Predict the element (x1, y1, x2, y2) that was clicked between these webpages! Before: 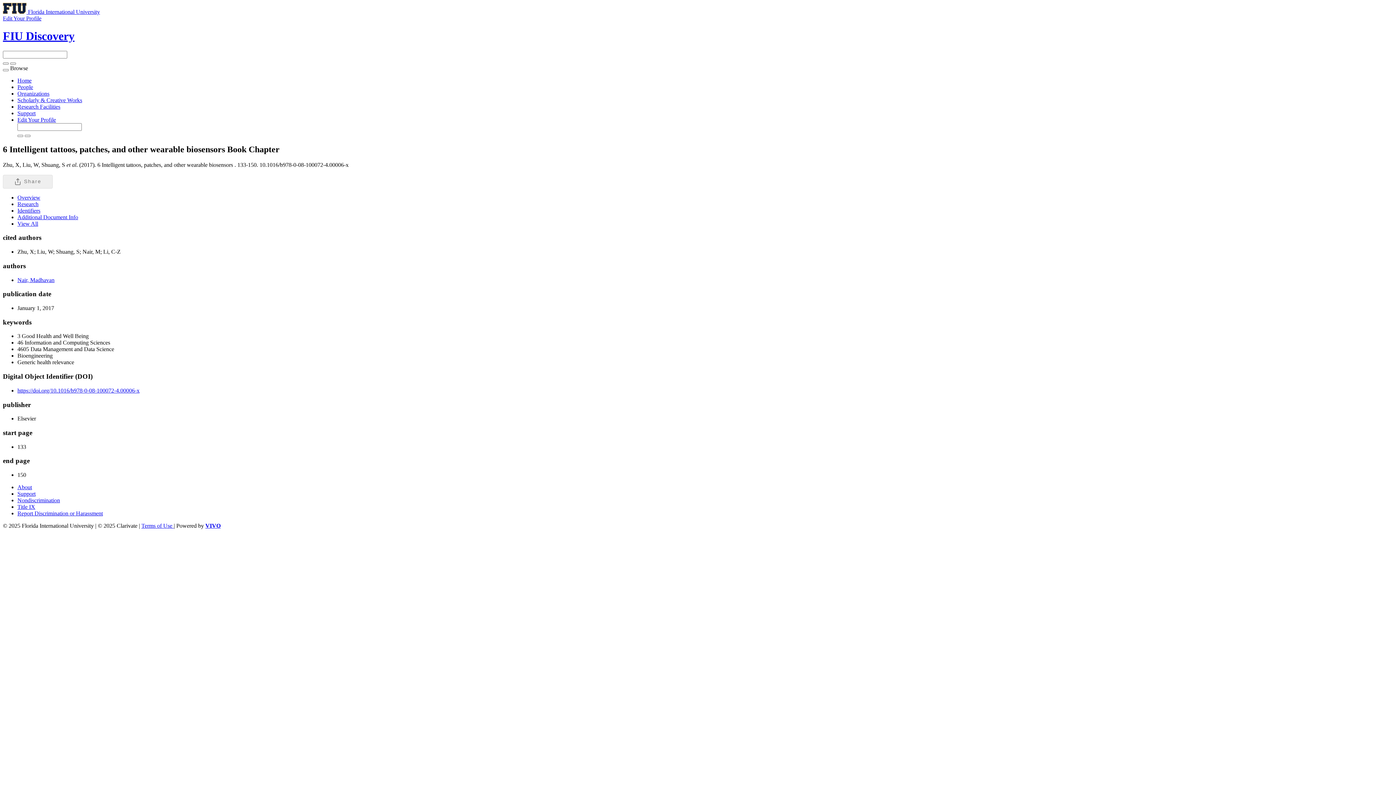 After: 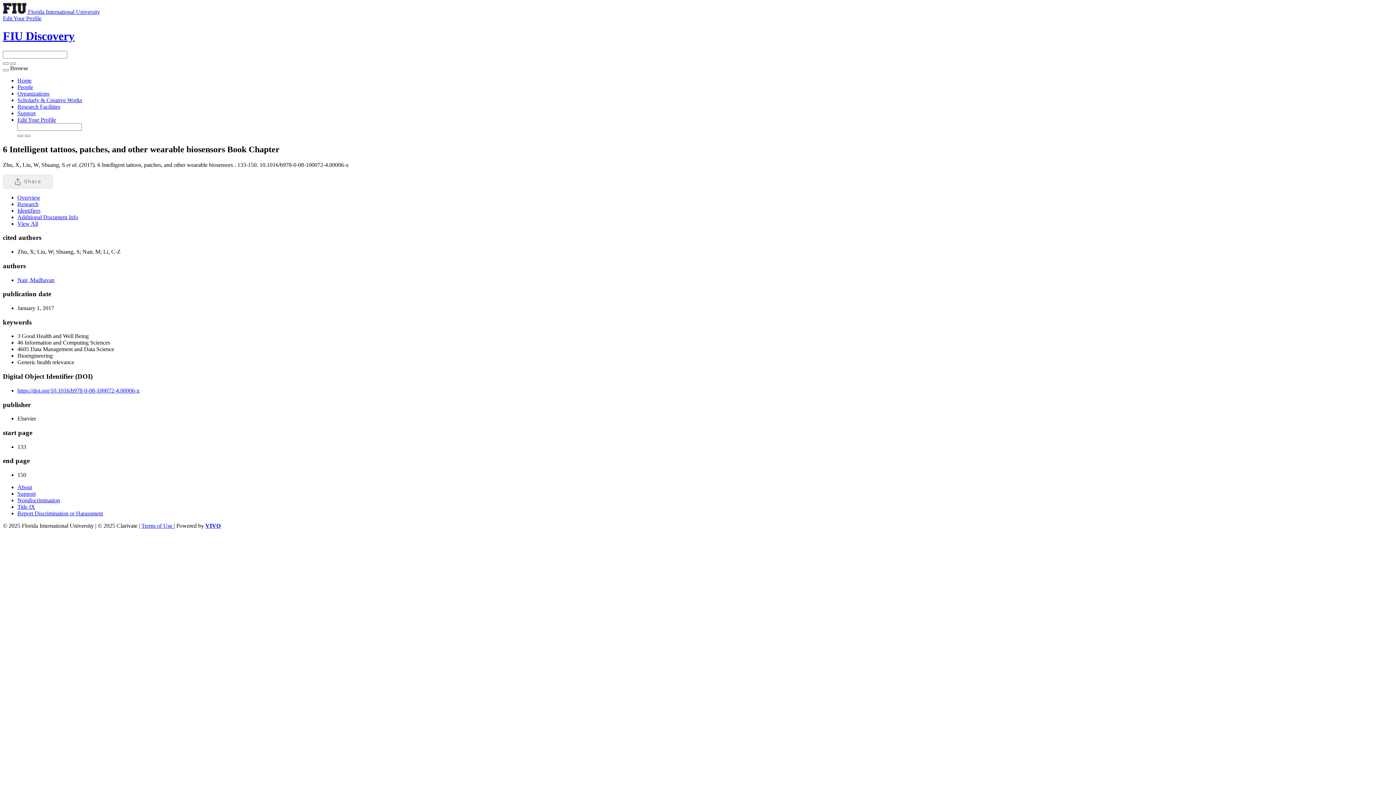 Action: label: Overview bbox: (17, 194, 40, 200)